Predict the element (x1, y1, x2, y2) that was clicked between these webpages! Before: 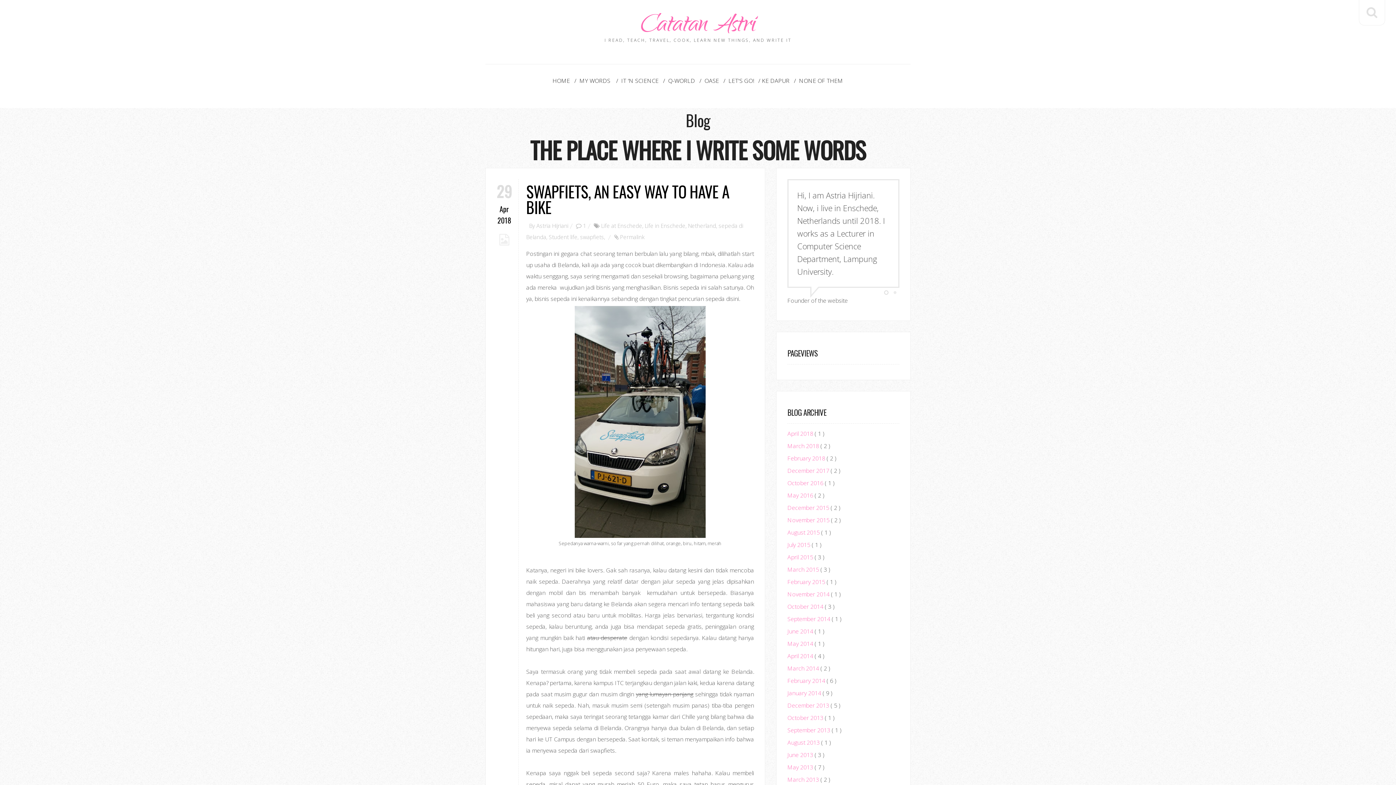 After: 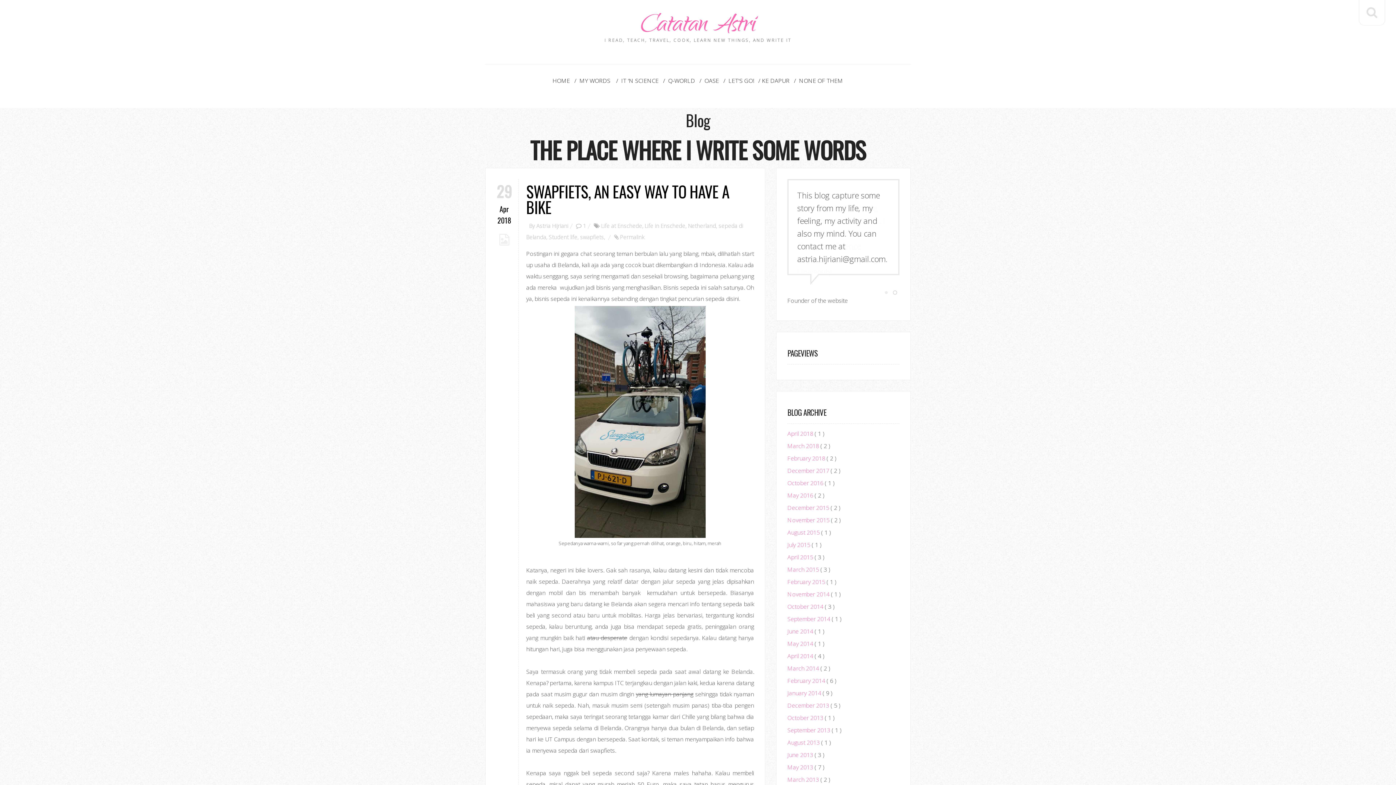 Action: label: 2 bbox: (893, 290, 897, 294)